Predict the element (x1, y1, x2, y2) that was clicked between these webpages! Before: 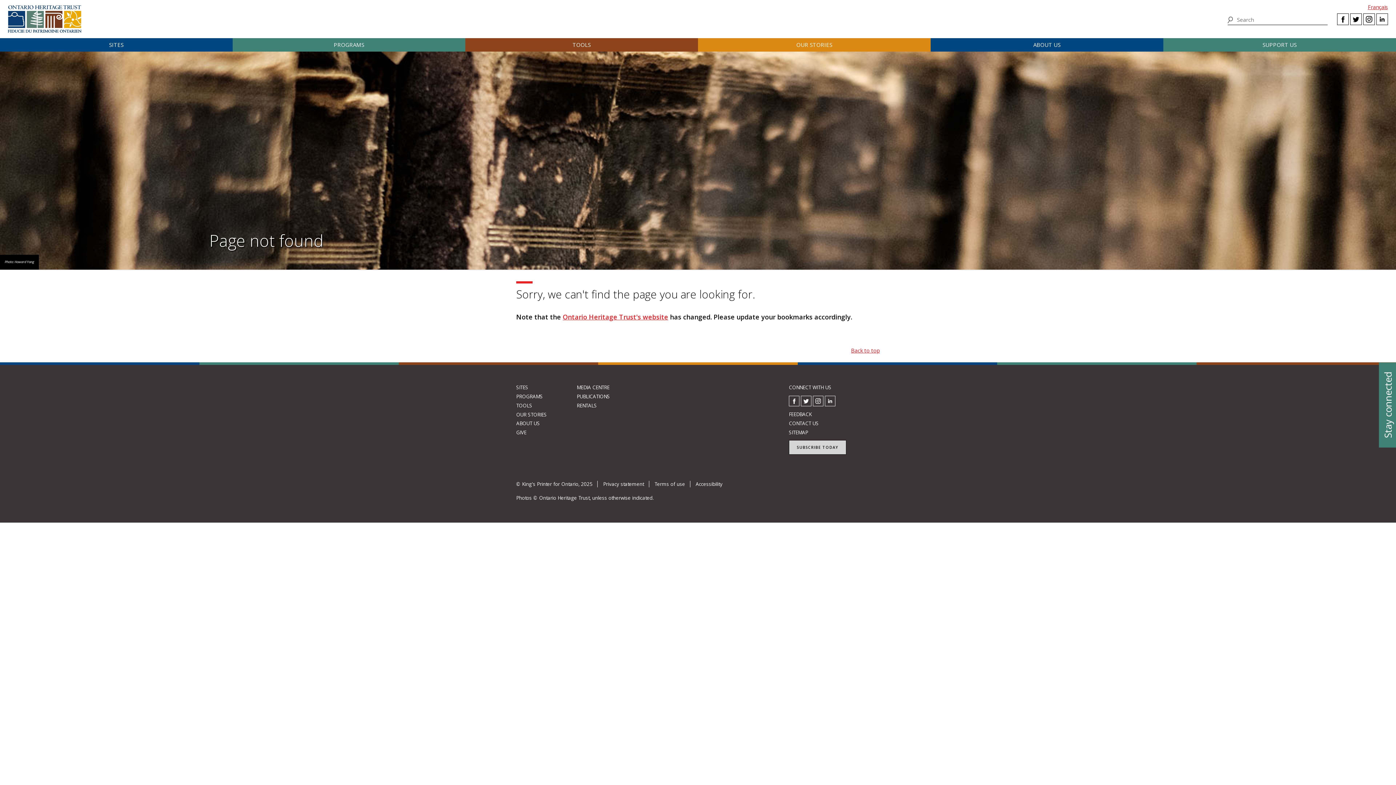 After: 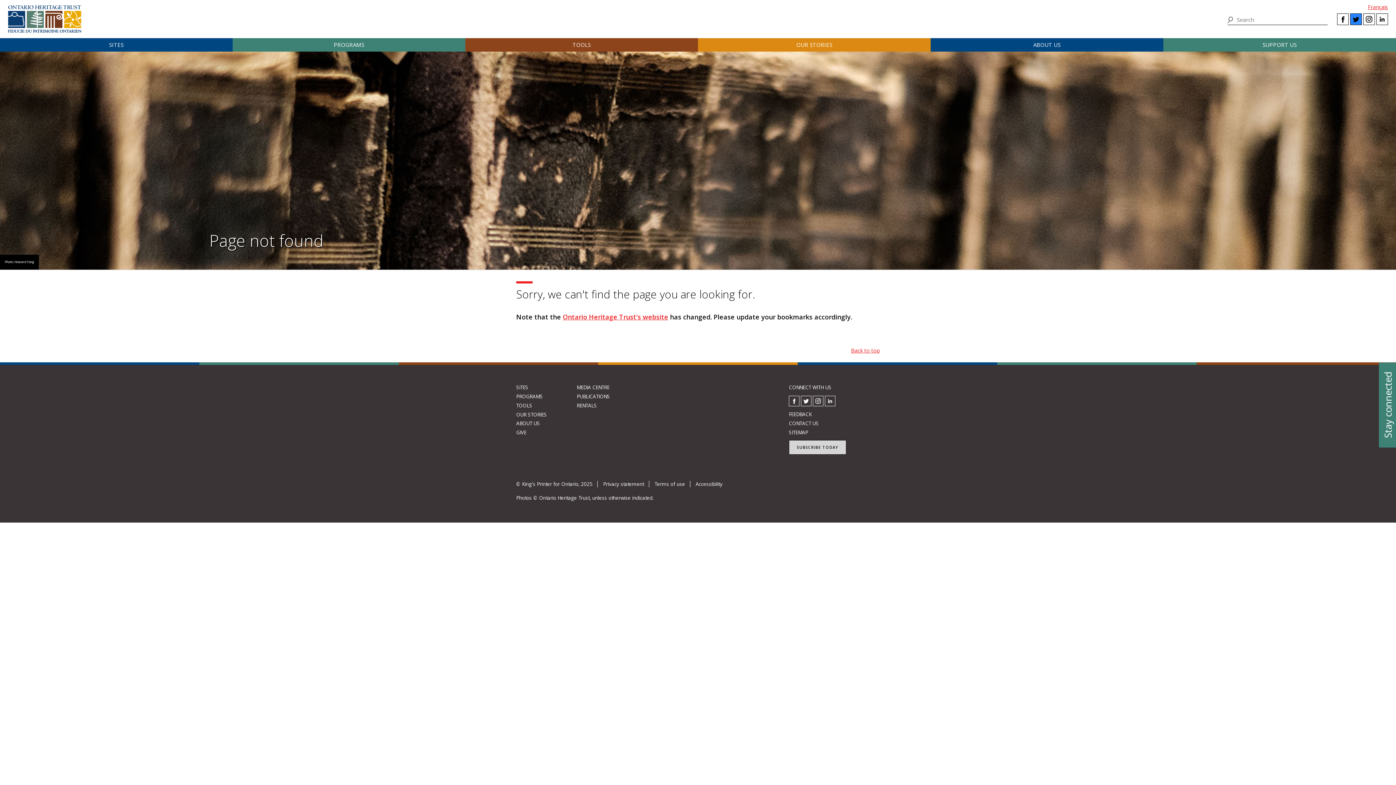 Action: label: Twitter bbox: (1350, 13, 1361, 24)